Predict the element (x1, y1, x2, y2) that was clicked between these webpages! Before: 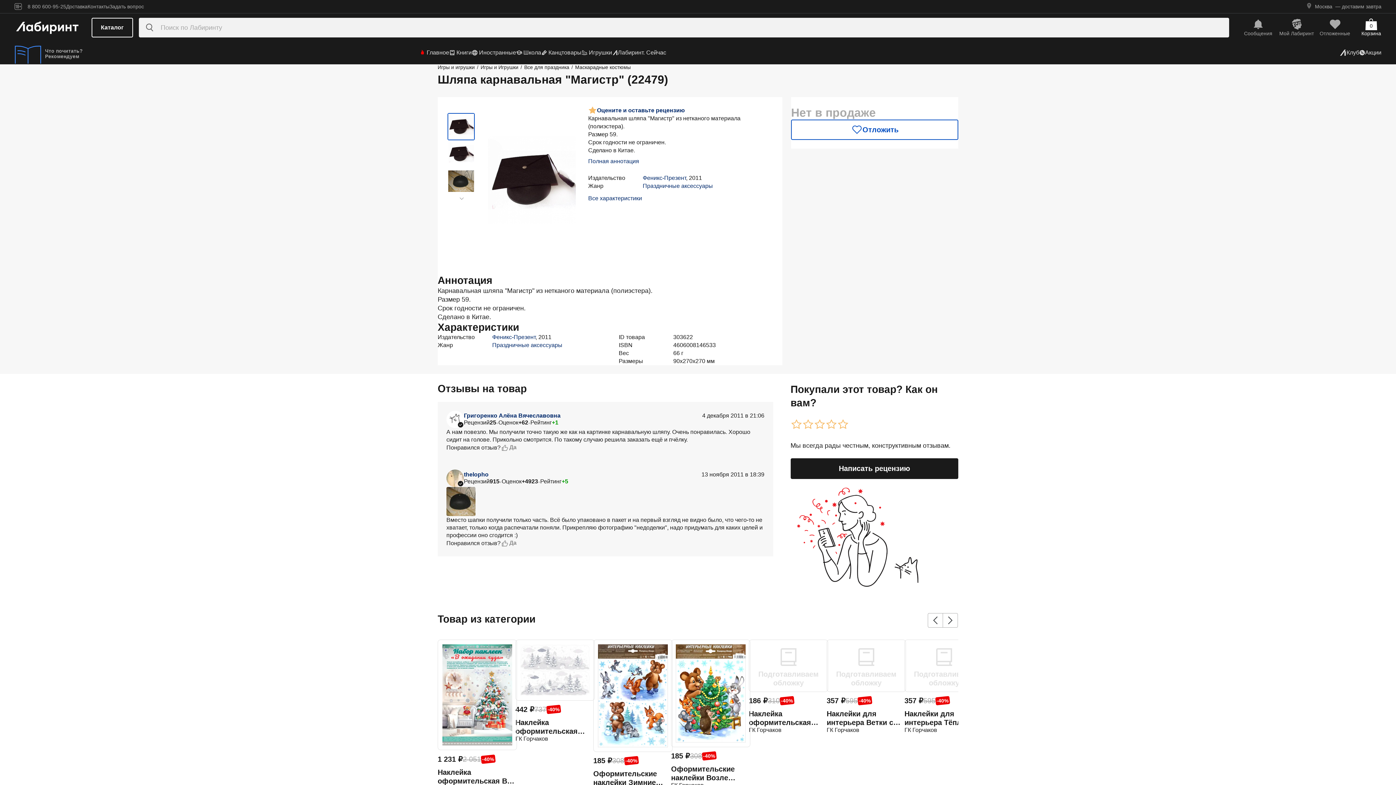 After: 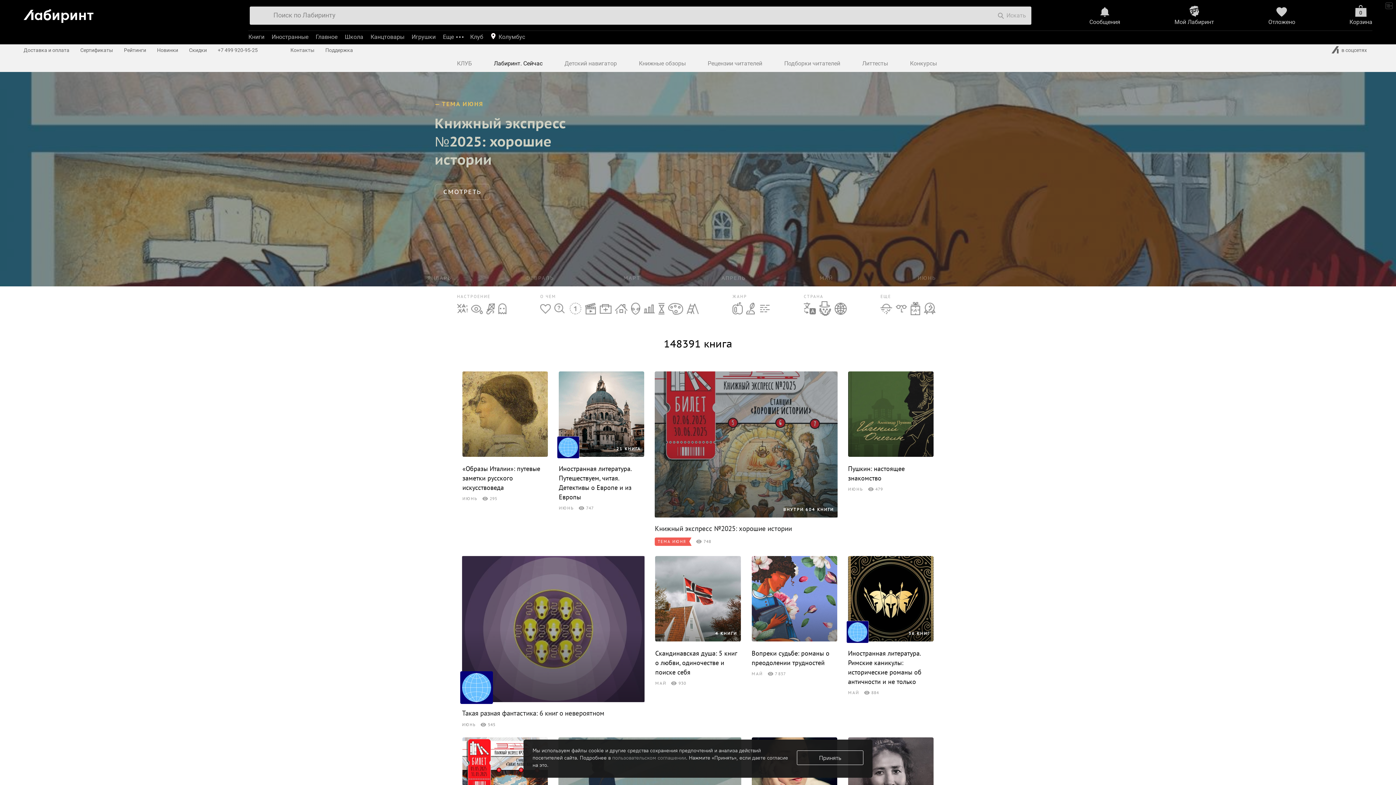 Action: bbox: (612, 49, 666, 56) label: Лабиринт. Сейчас